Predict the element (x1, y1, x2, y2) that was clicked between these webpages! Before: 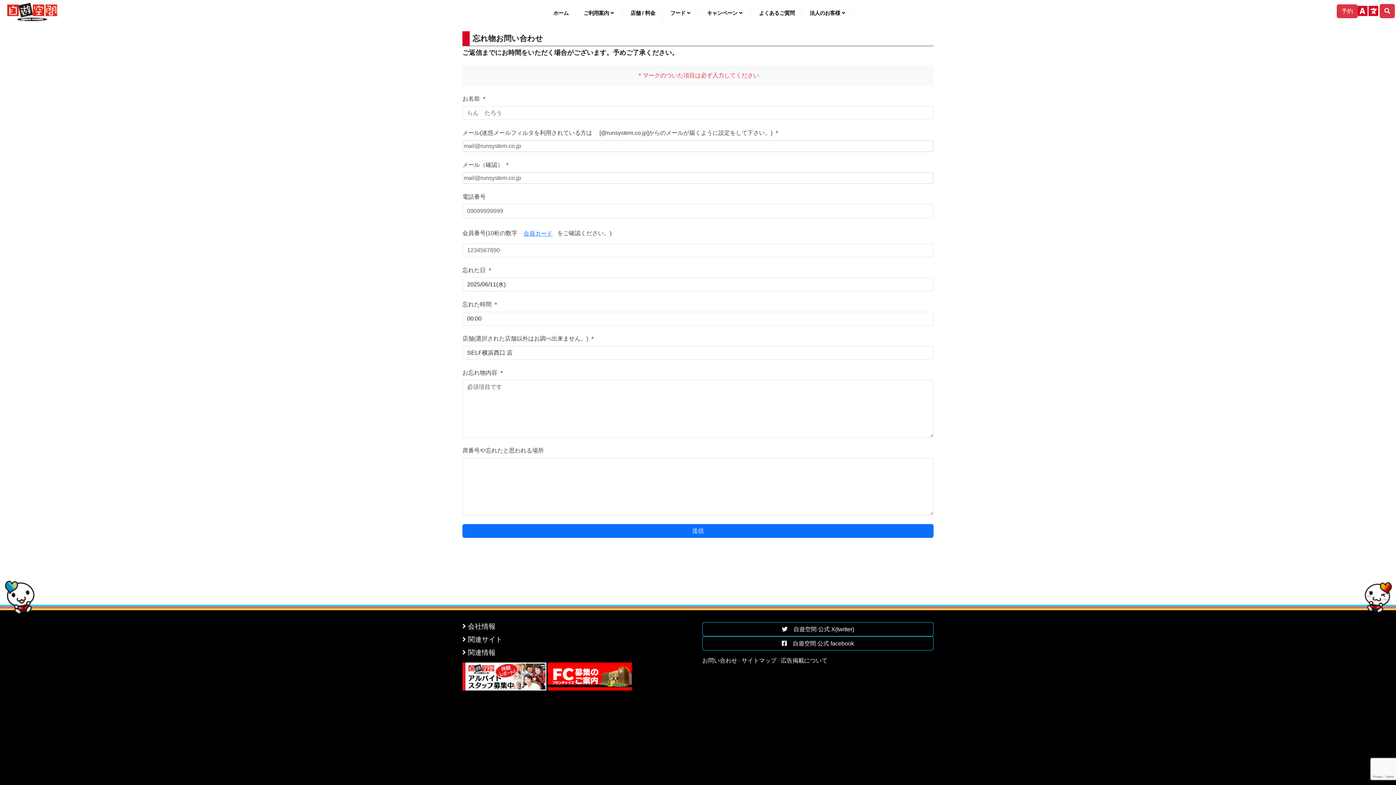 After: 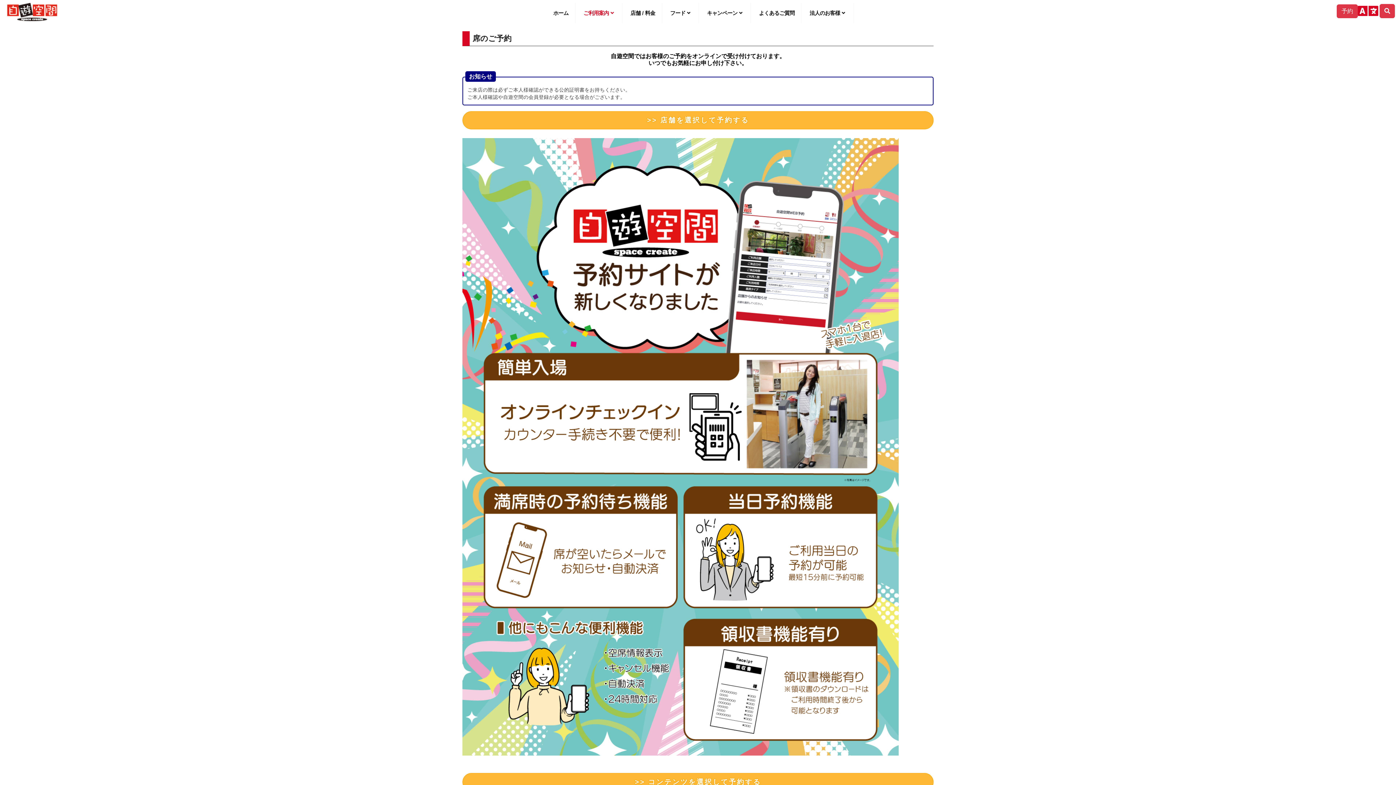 Action: label: 予約 bbox: (1337, 4, 1358, 18)